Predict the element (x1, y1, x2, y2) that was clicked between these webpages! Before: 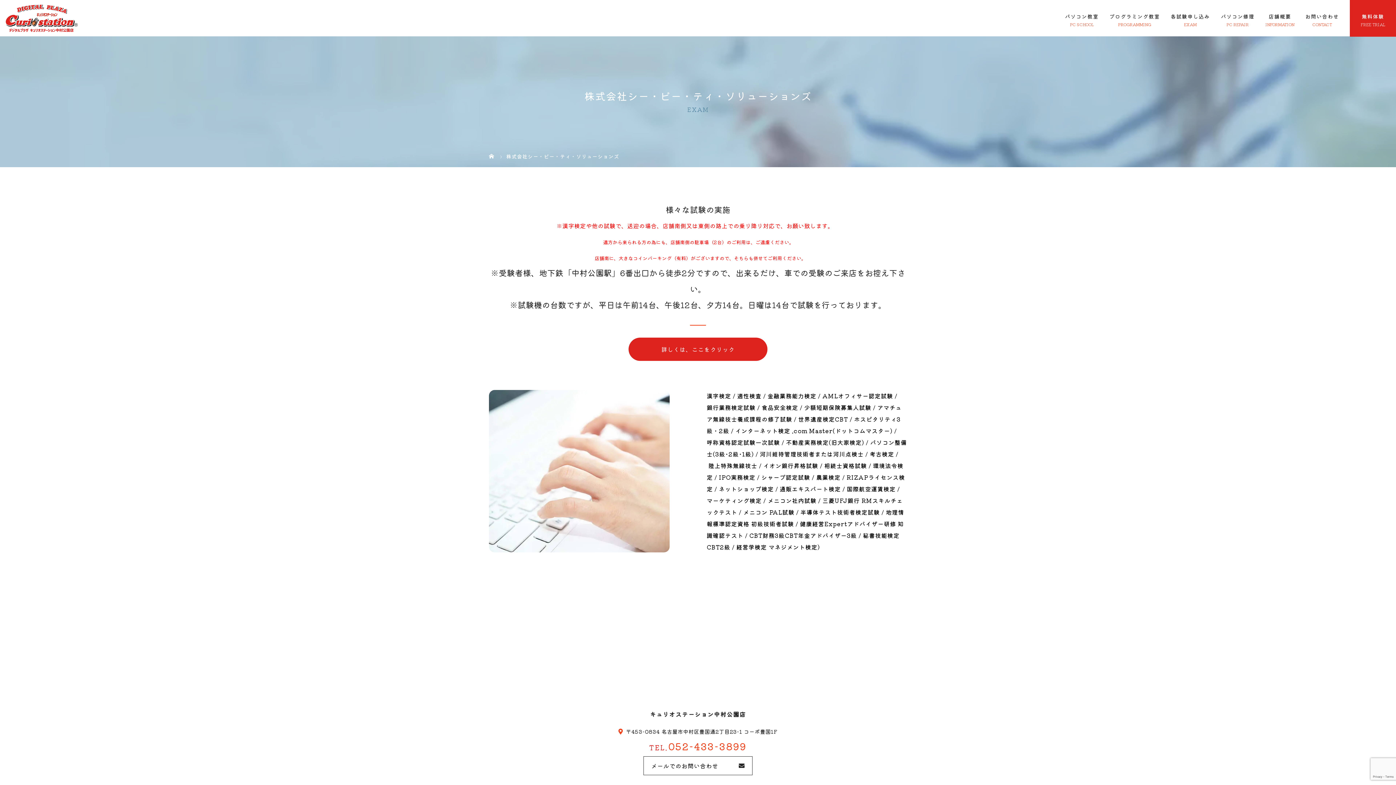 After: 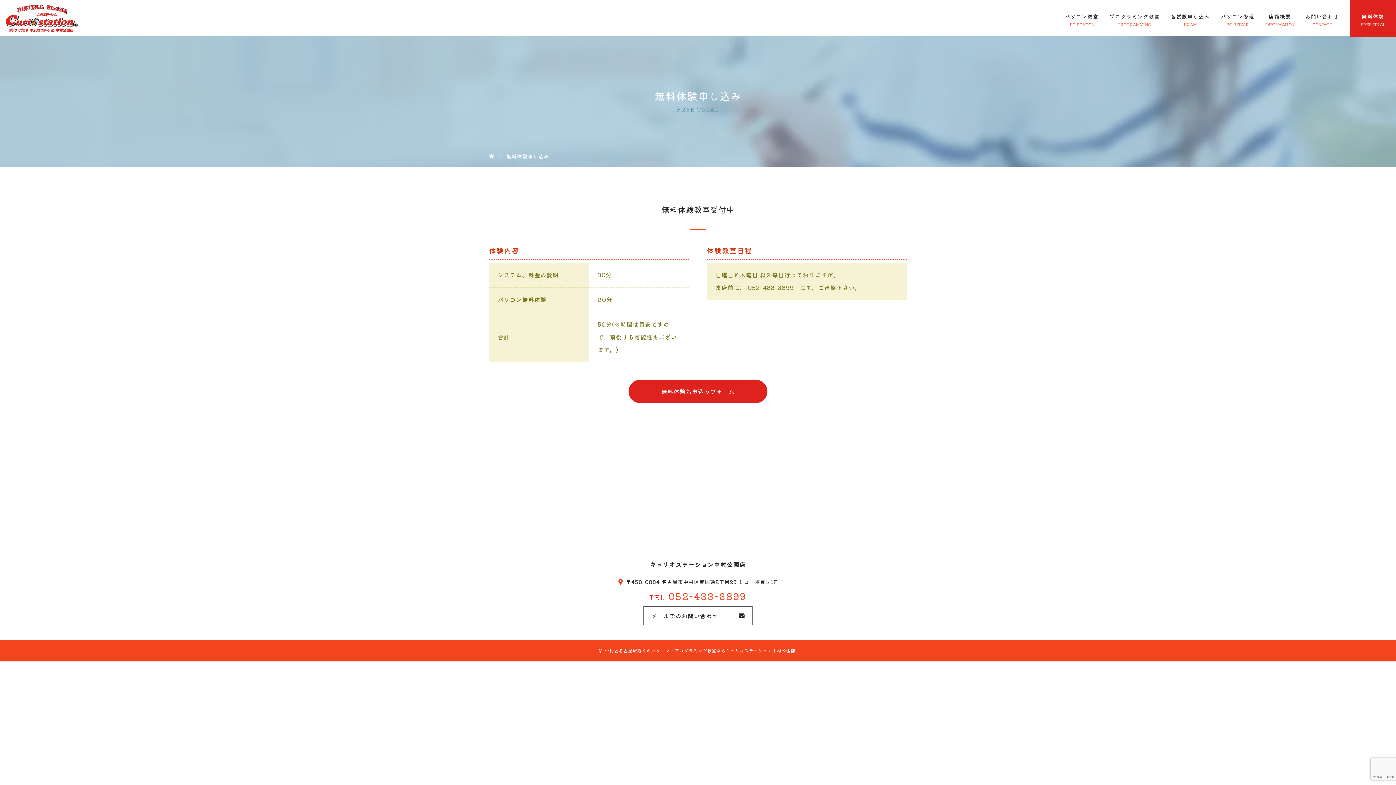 Action: label: 無料体験 bbox: (1350, 0, 1396, 36)